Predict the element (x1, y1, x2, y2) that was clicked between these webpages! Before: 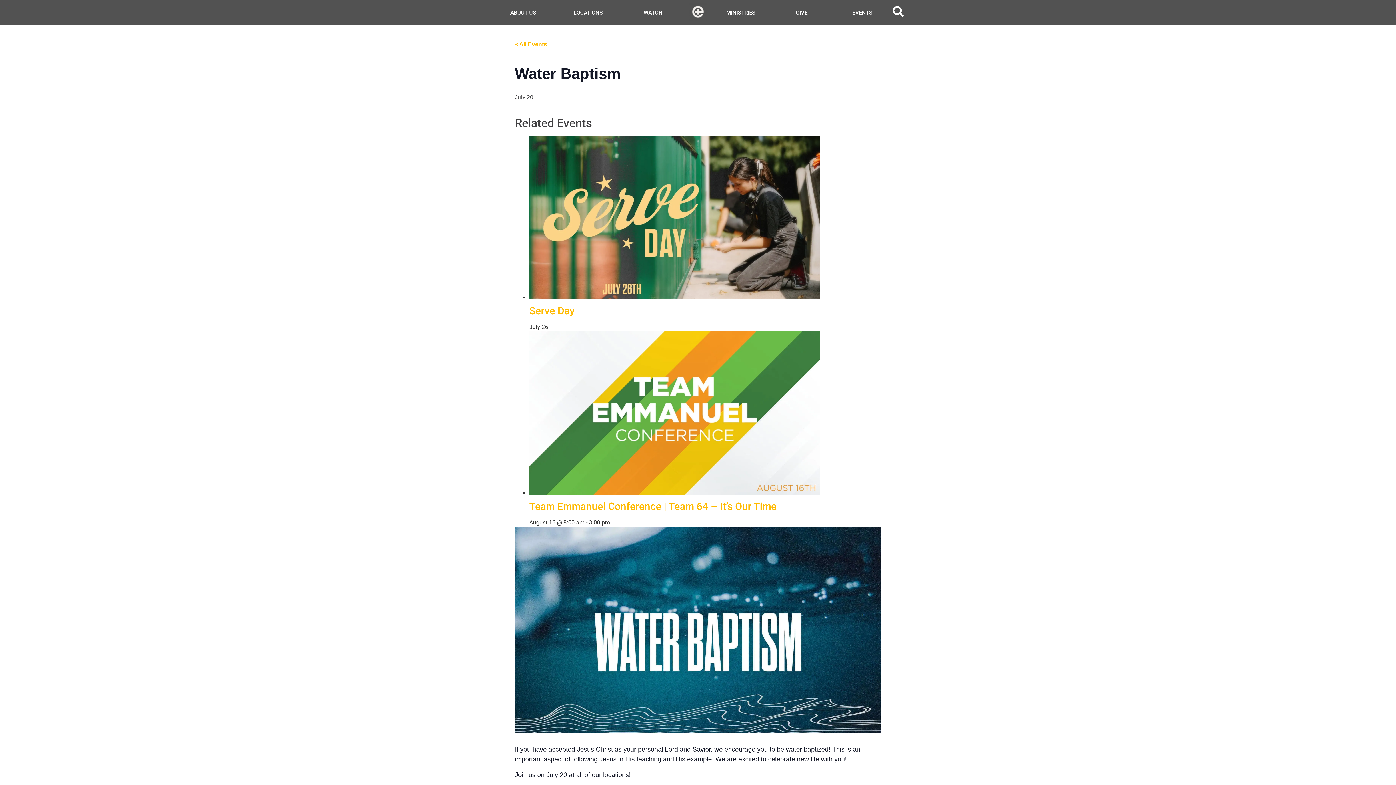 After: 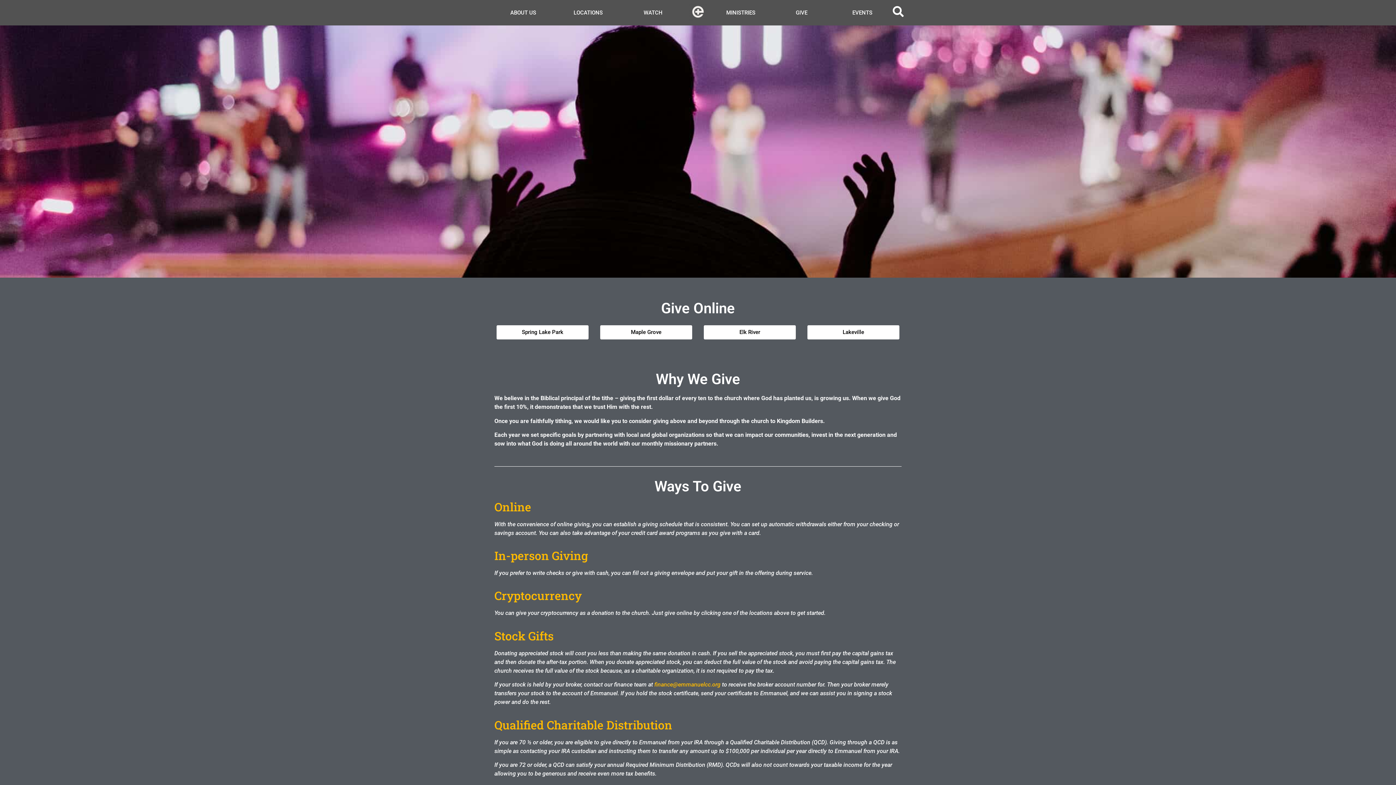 Action: label: GIVE bbox: (775, 5, 828, 19)